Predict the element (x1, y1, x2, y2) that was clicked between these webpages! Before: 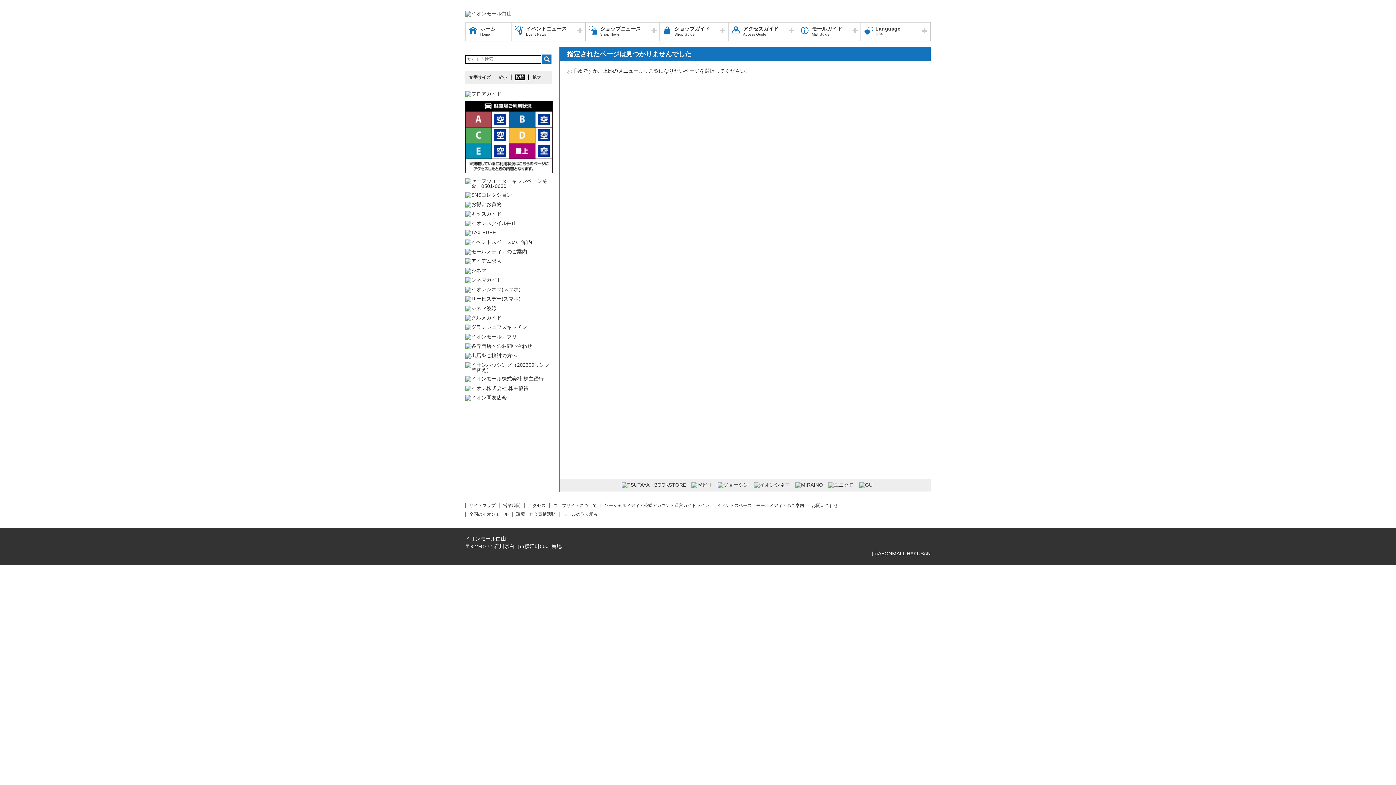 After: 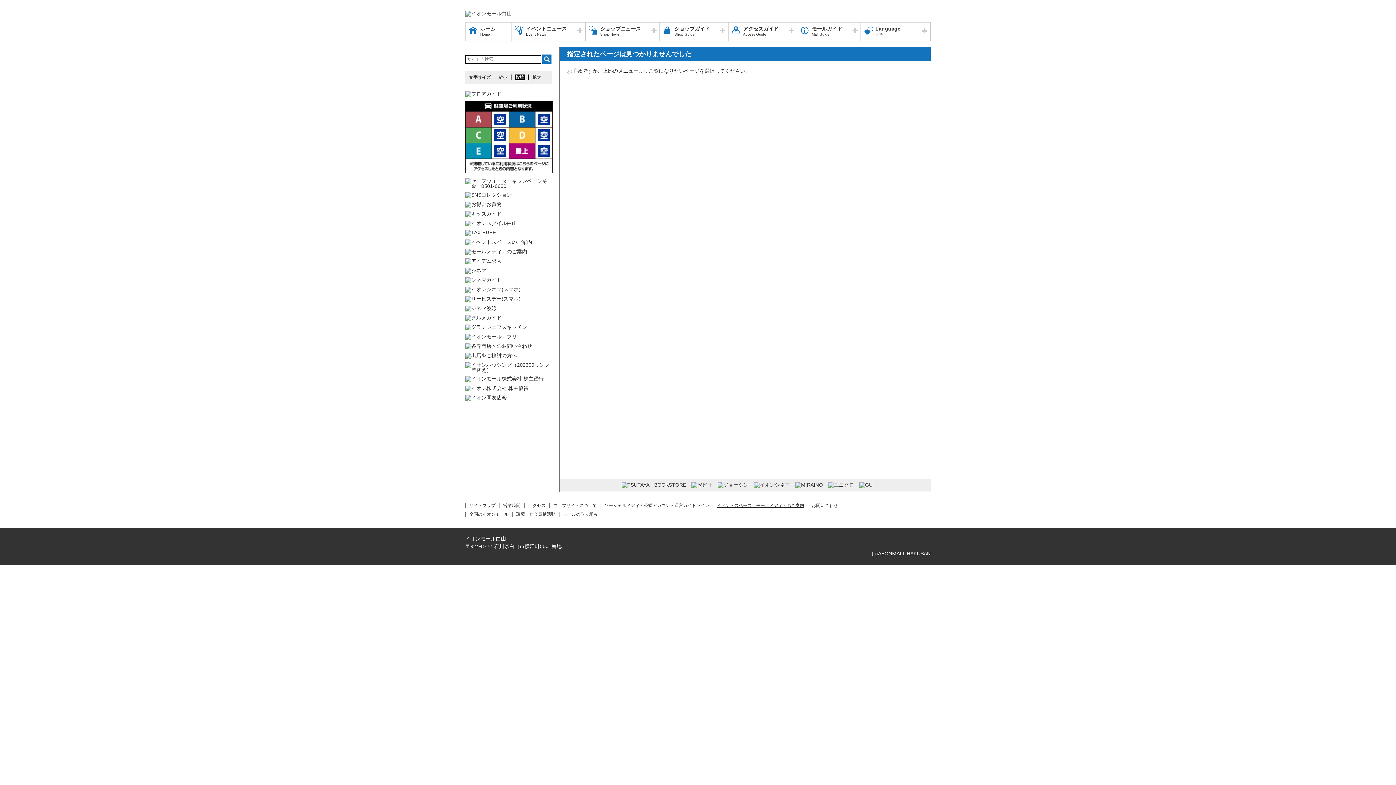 Action: label: イベントスペース・モールメディアのご案内 bbox: (717, 503, 804, 508)